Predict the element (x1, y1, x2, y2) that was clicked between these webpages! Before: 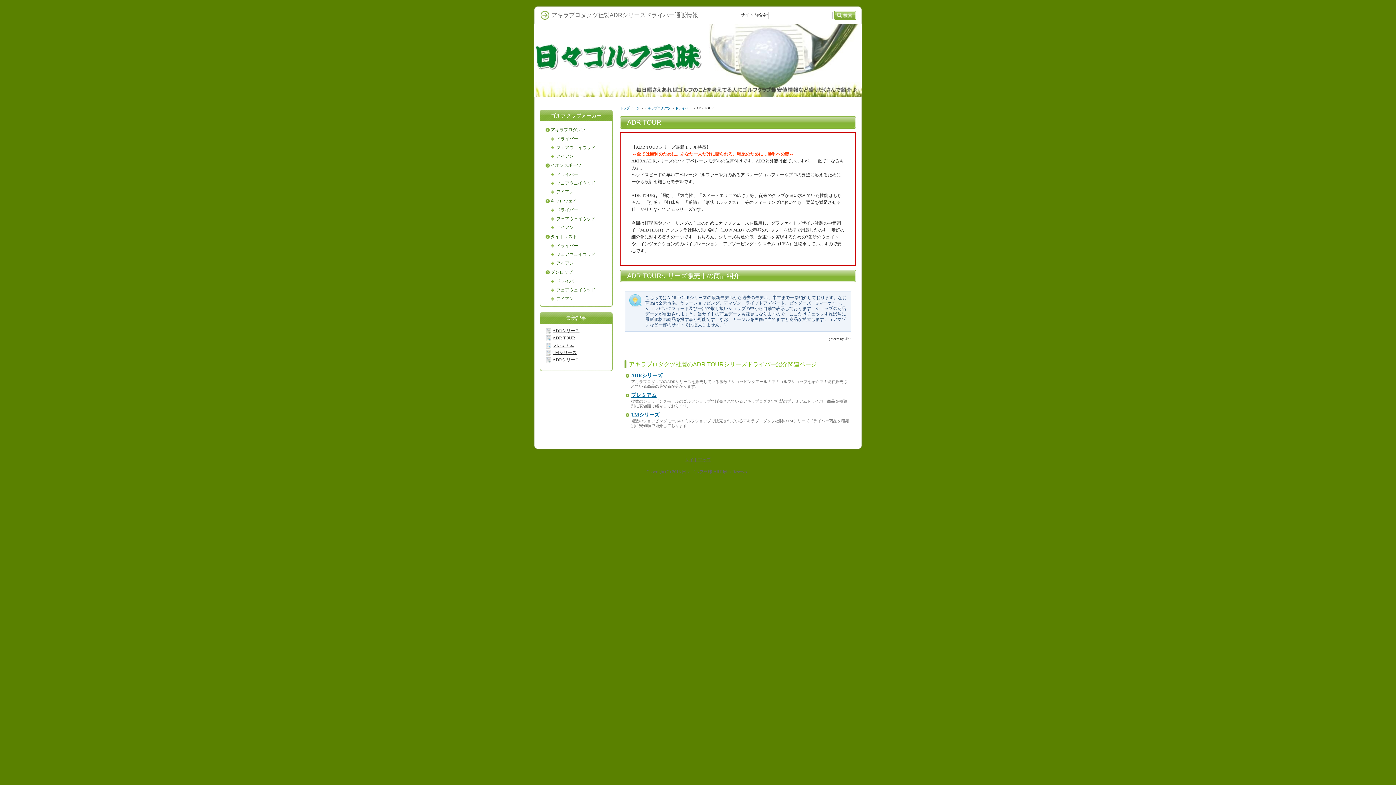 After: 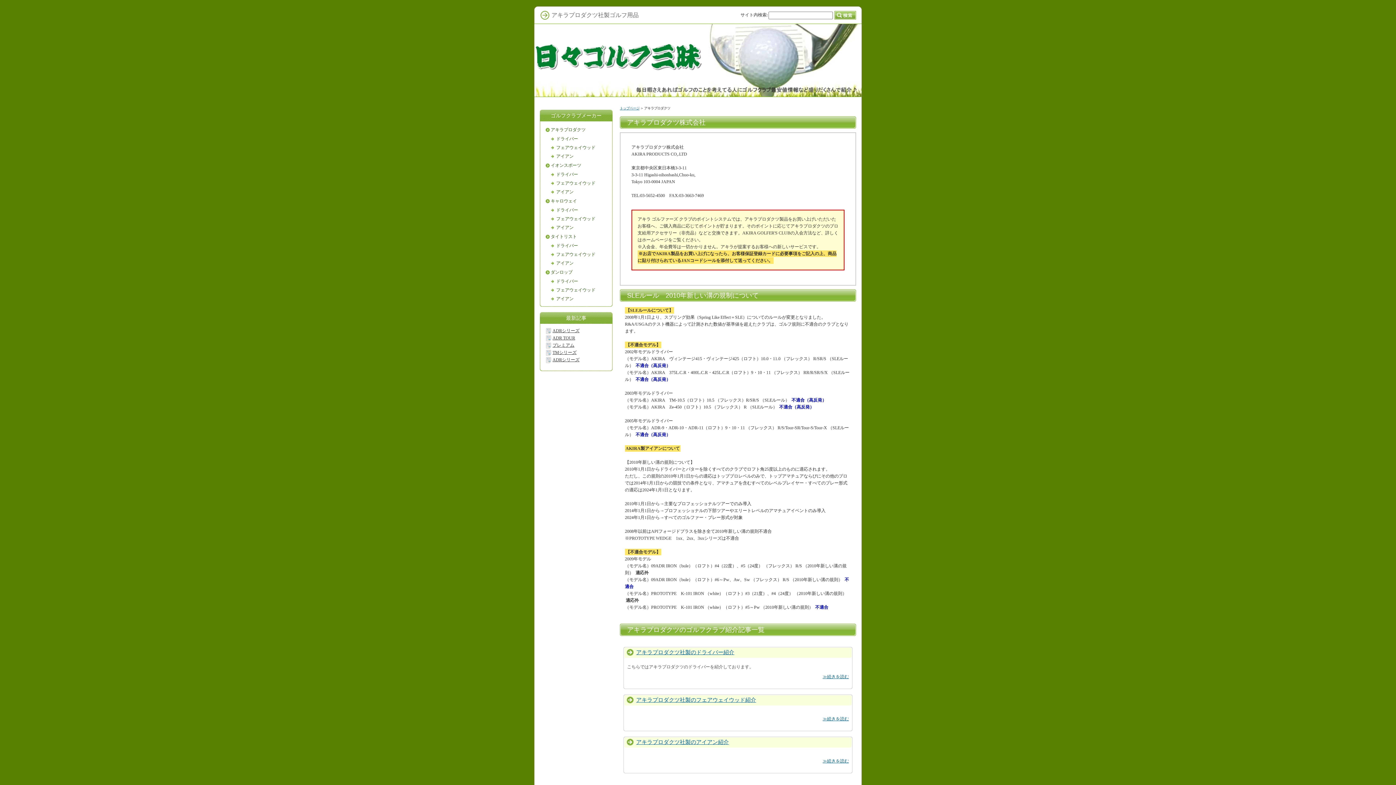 Action: label: アキラプロダクツ bbox: (543, 125, 609, 134)